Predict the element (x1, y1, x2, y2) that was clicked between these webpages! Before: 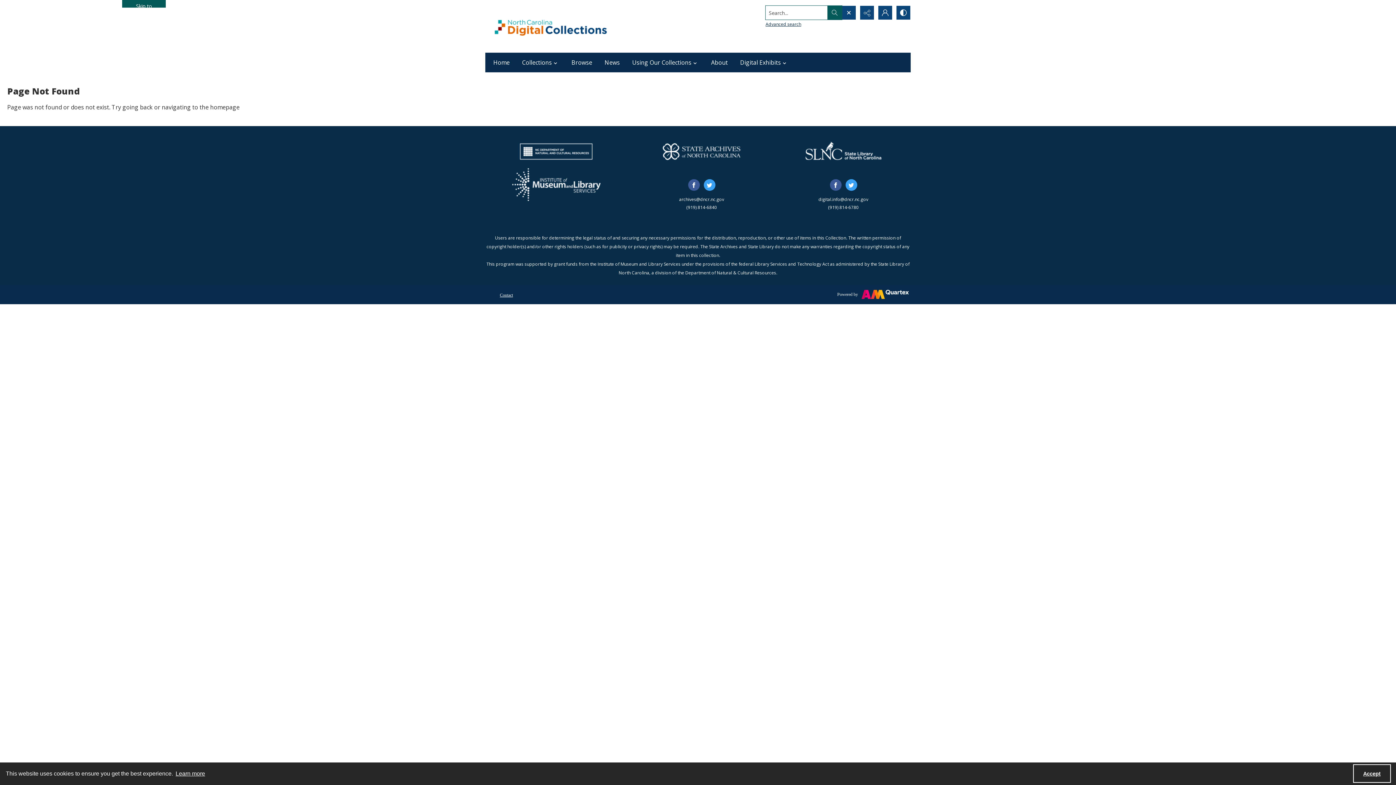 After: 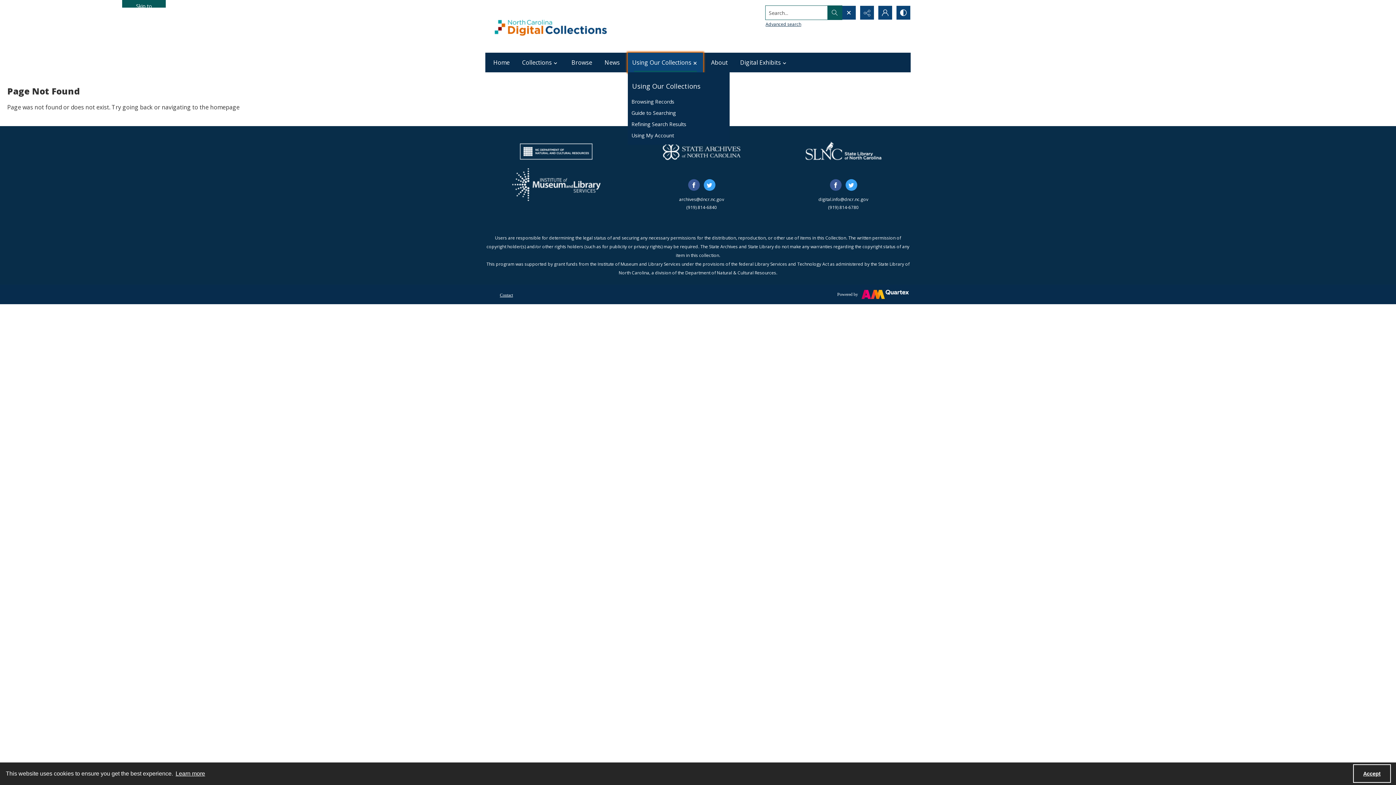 Action: bbox: (628, 52, 703, 72) label: Using Our Collections